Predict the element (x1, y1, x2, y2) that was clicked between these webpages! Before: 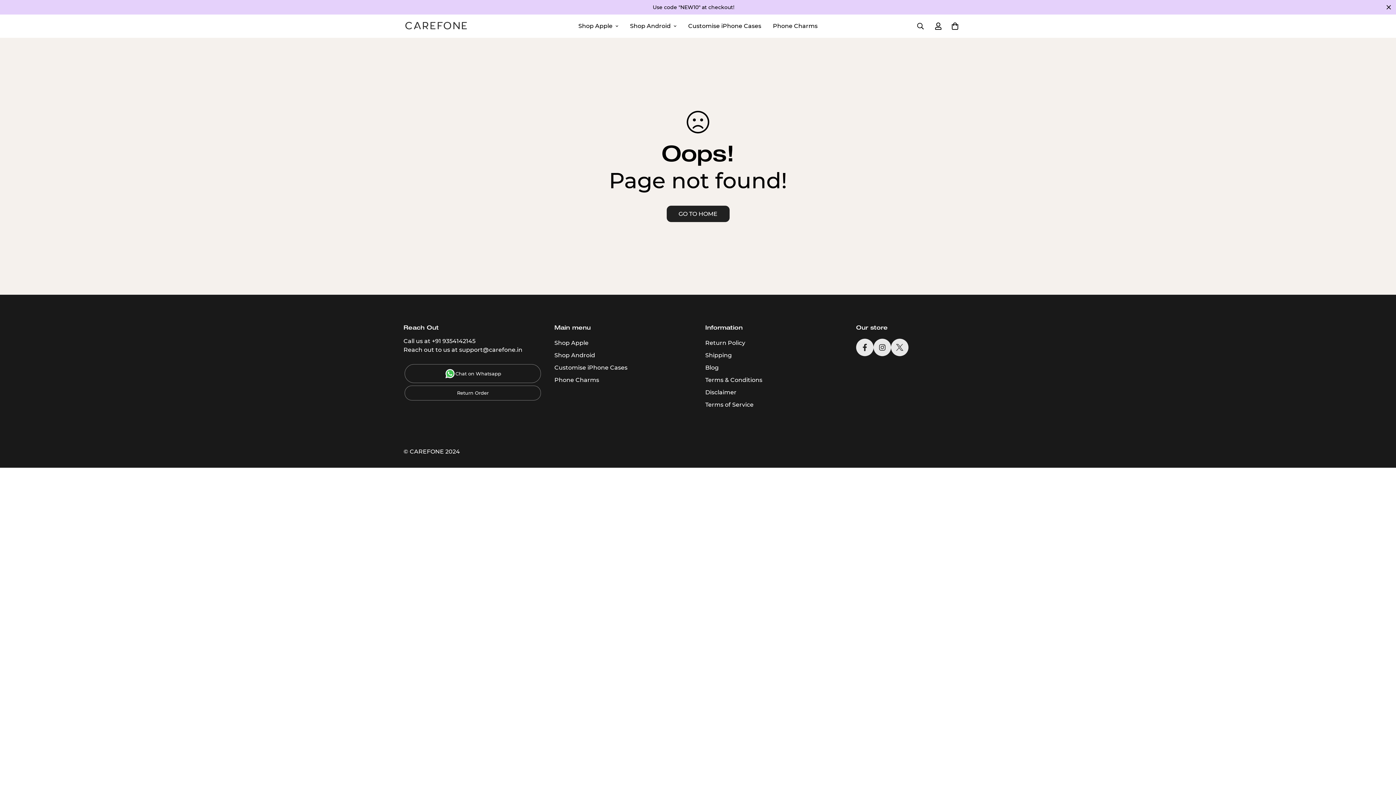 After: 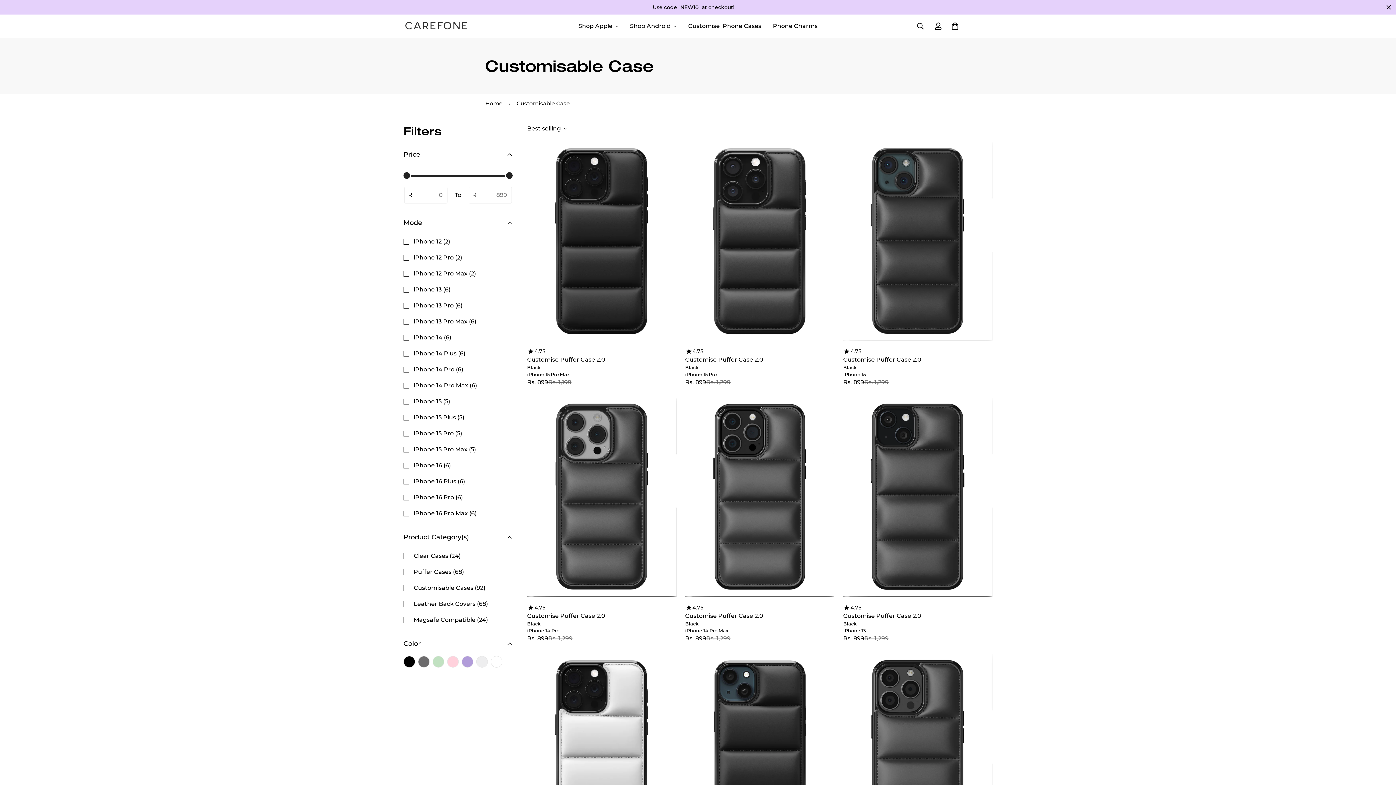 Action: label: Customise iPhone Cases bbox: (682, 14, 767, 37)